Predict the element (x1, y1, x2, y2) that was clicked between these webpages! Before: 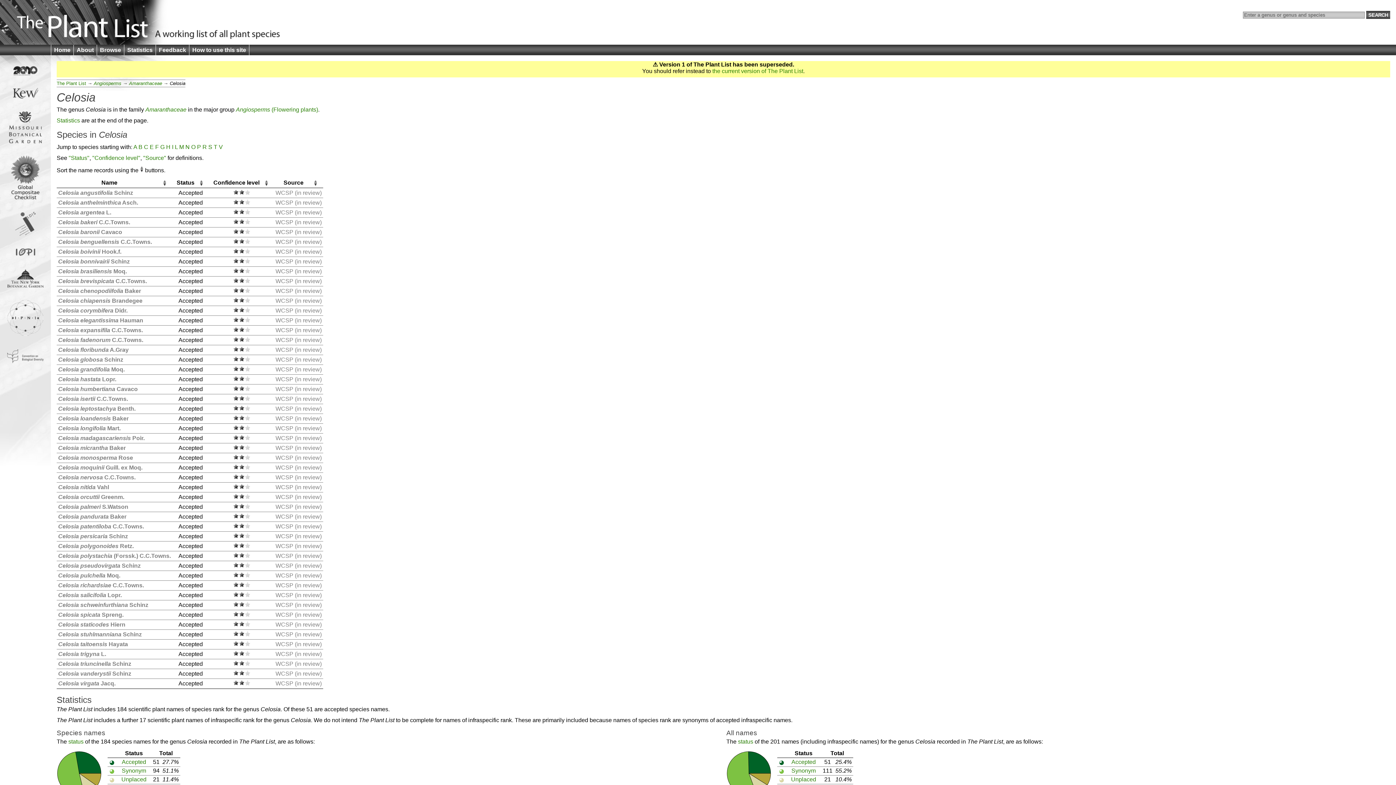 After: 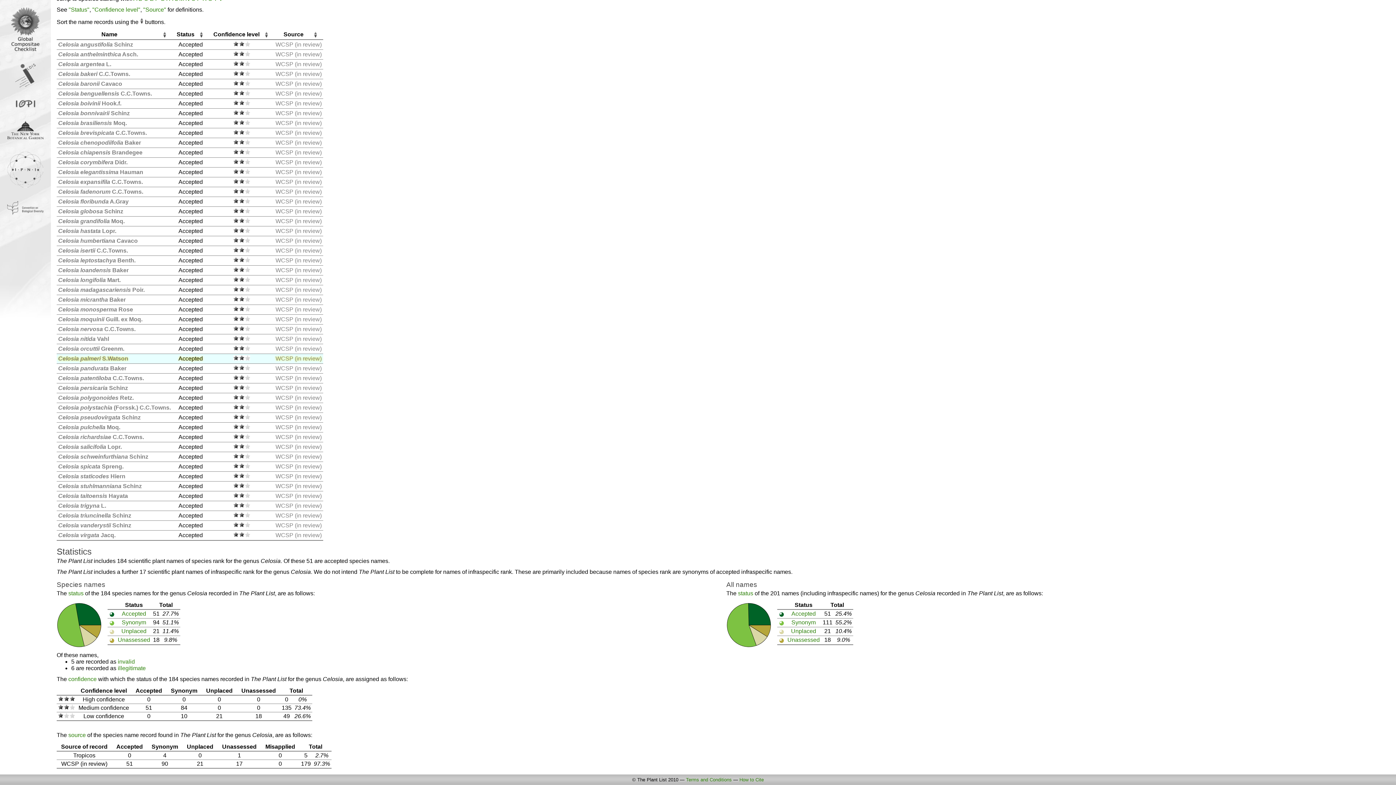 Action: bbox: (197, 144, 201, 150) label: P